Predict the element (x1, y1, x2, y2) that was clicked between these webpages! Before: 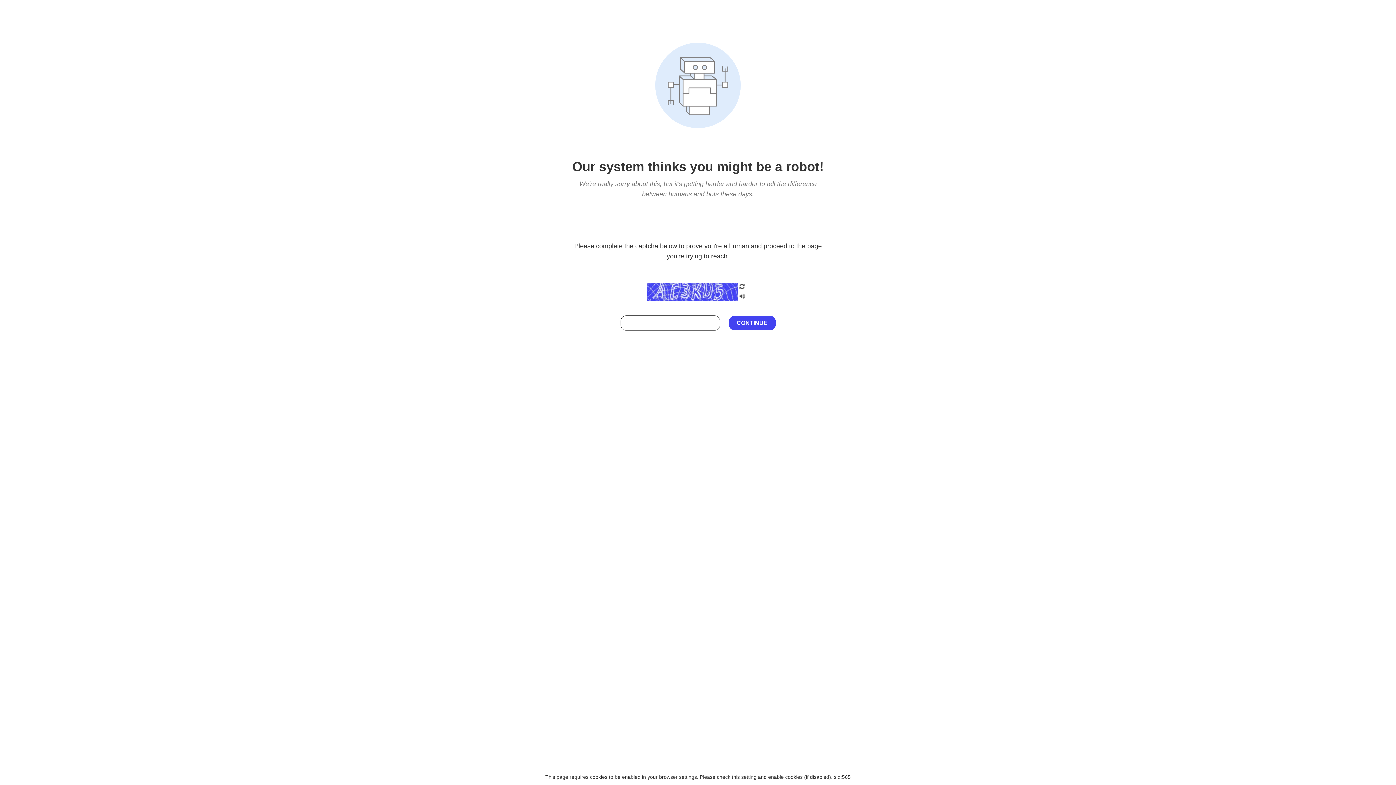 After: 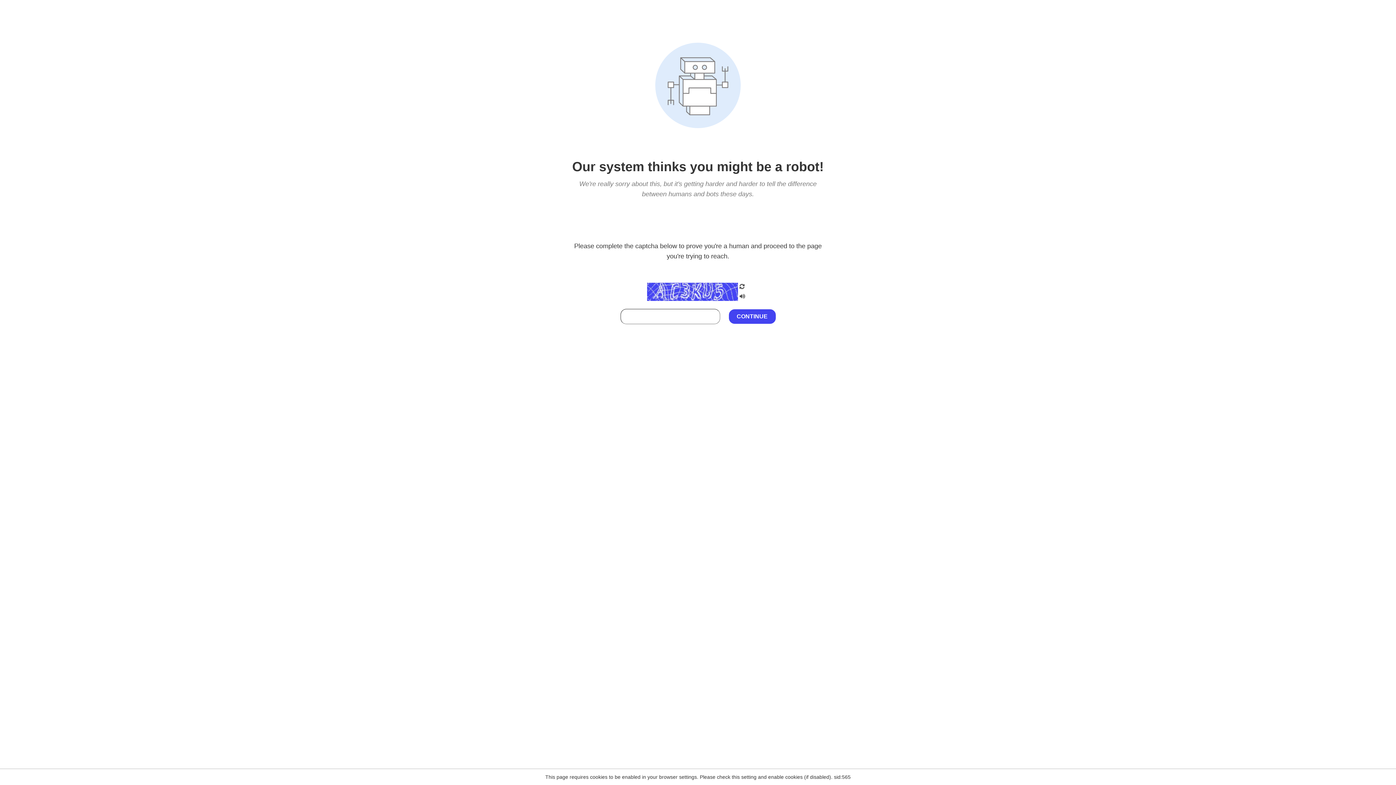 Action: bbox: (738, 212, 746, 219)